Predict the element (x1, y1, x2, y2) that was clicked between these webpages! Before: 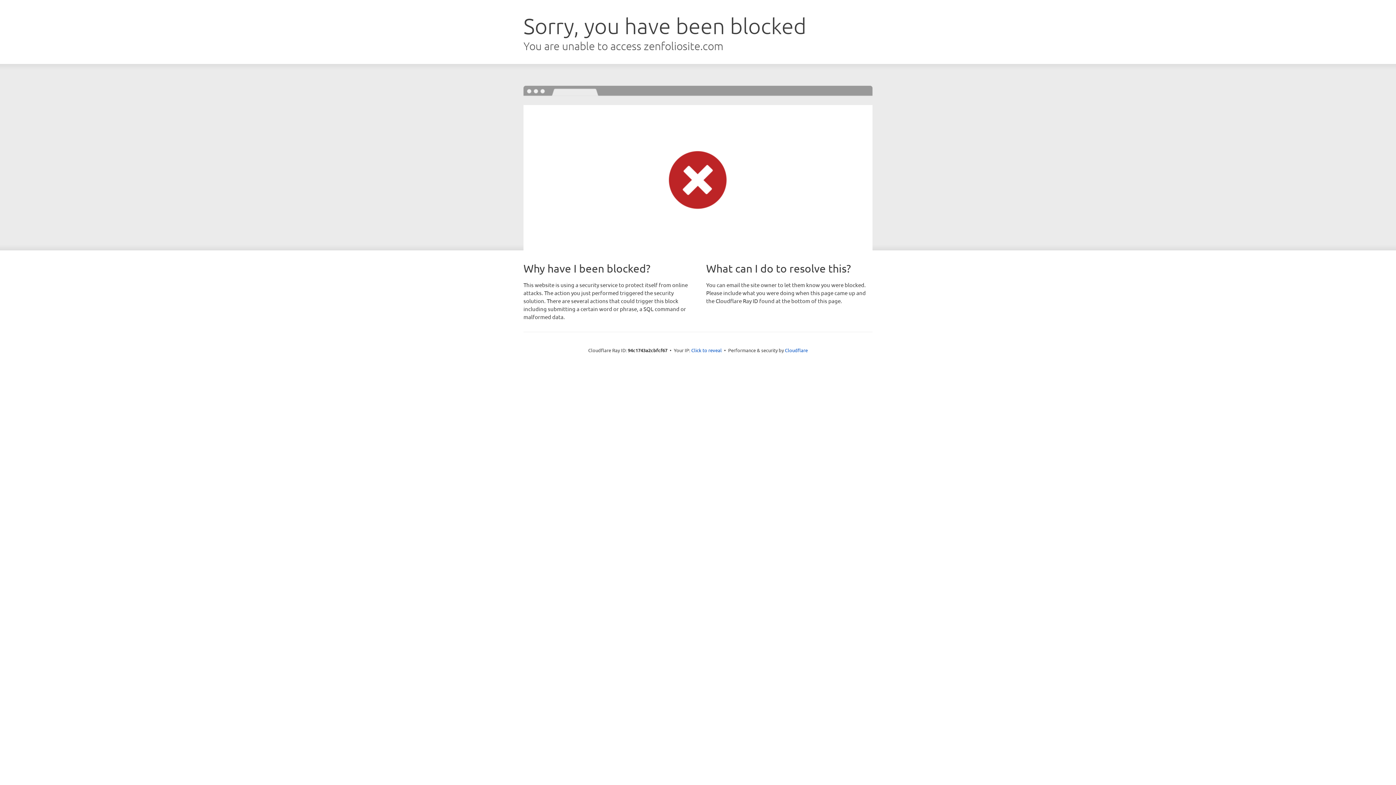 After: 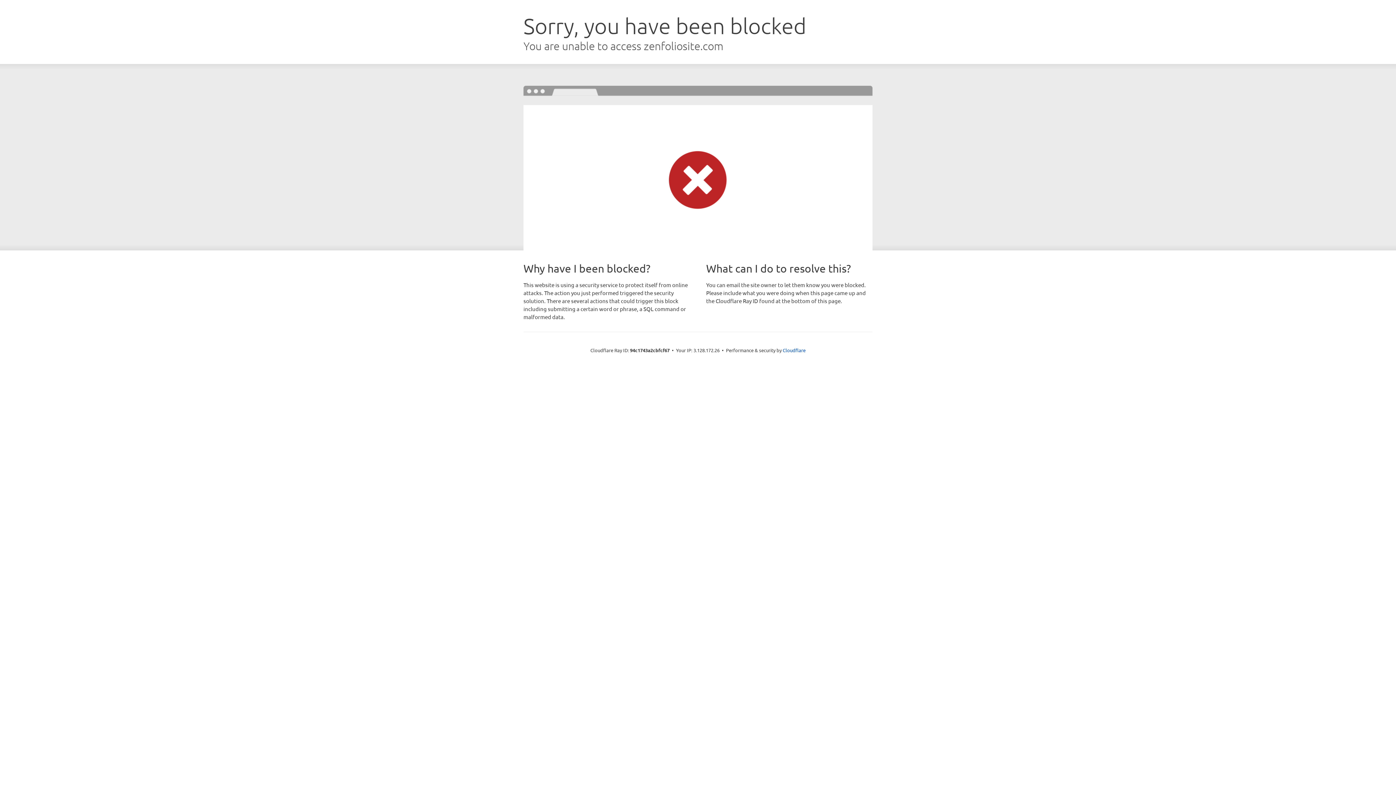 Action: label: Click to reveal bbox: (691, 346, 722, 353)